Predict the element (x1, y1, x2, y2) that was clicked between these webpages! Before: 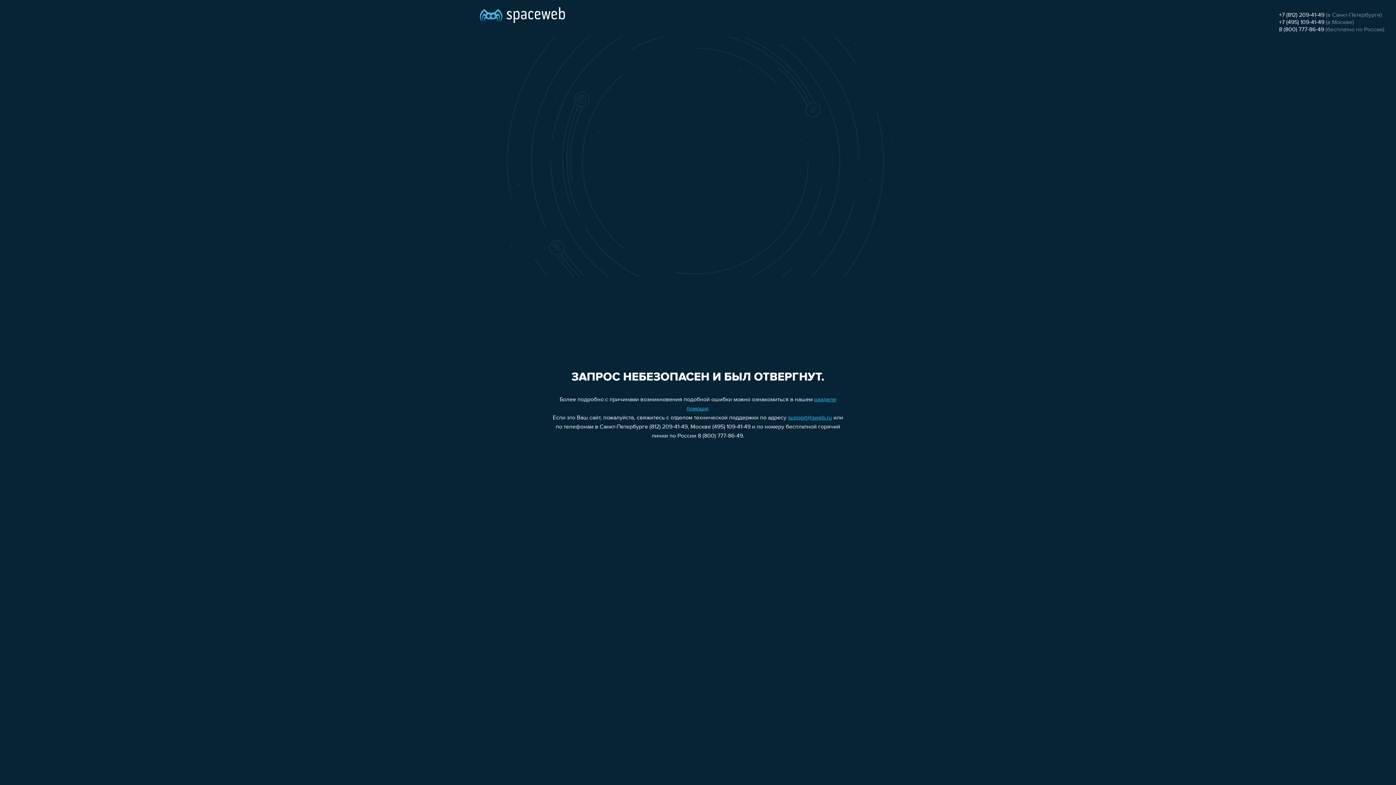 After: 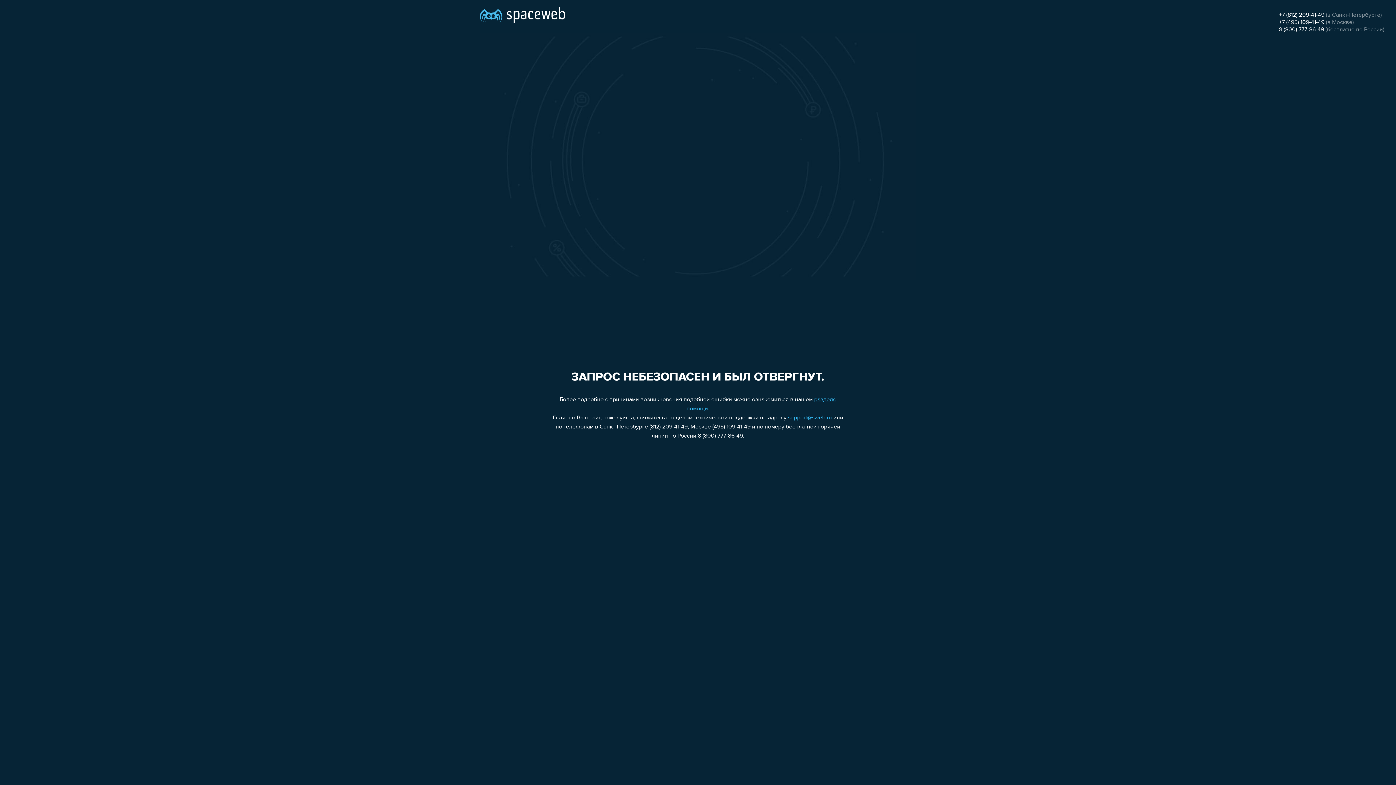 Action: bbox: (1279, 12, 1324, 18) label: +7 (812) 209-41-49